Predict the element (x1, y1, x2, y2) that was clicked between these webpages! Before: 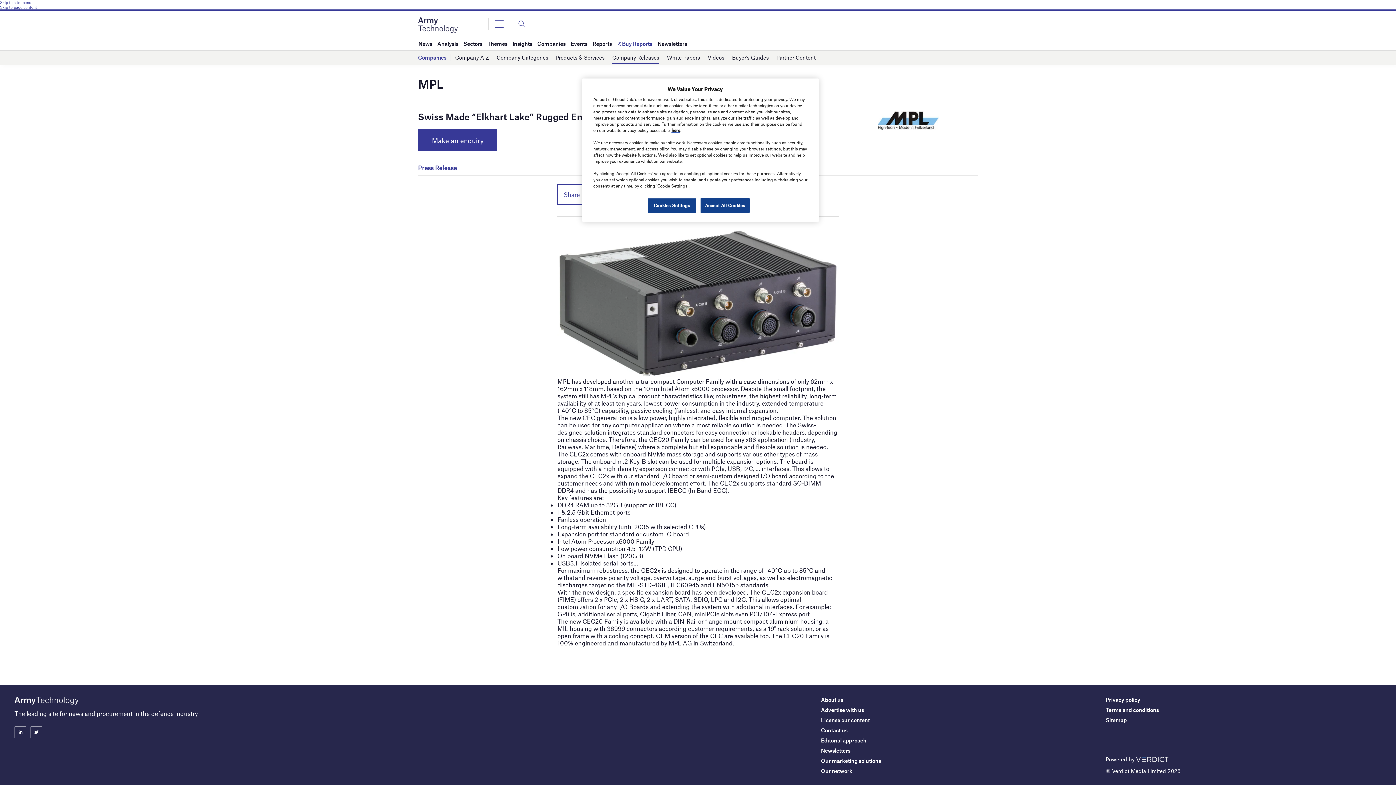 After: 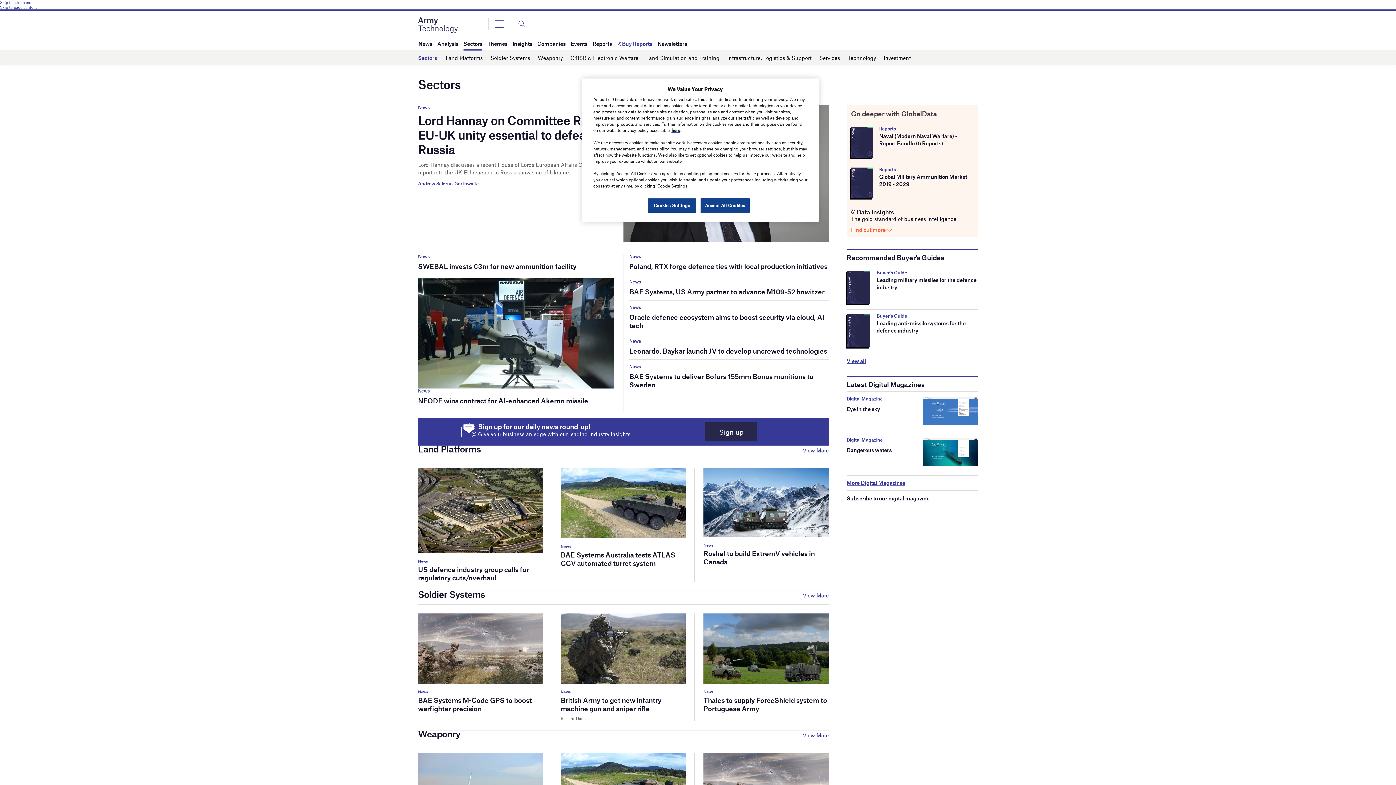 Action: bbox: (463, 37, 482, 50) label: Sectors